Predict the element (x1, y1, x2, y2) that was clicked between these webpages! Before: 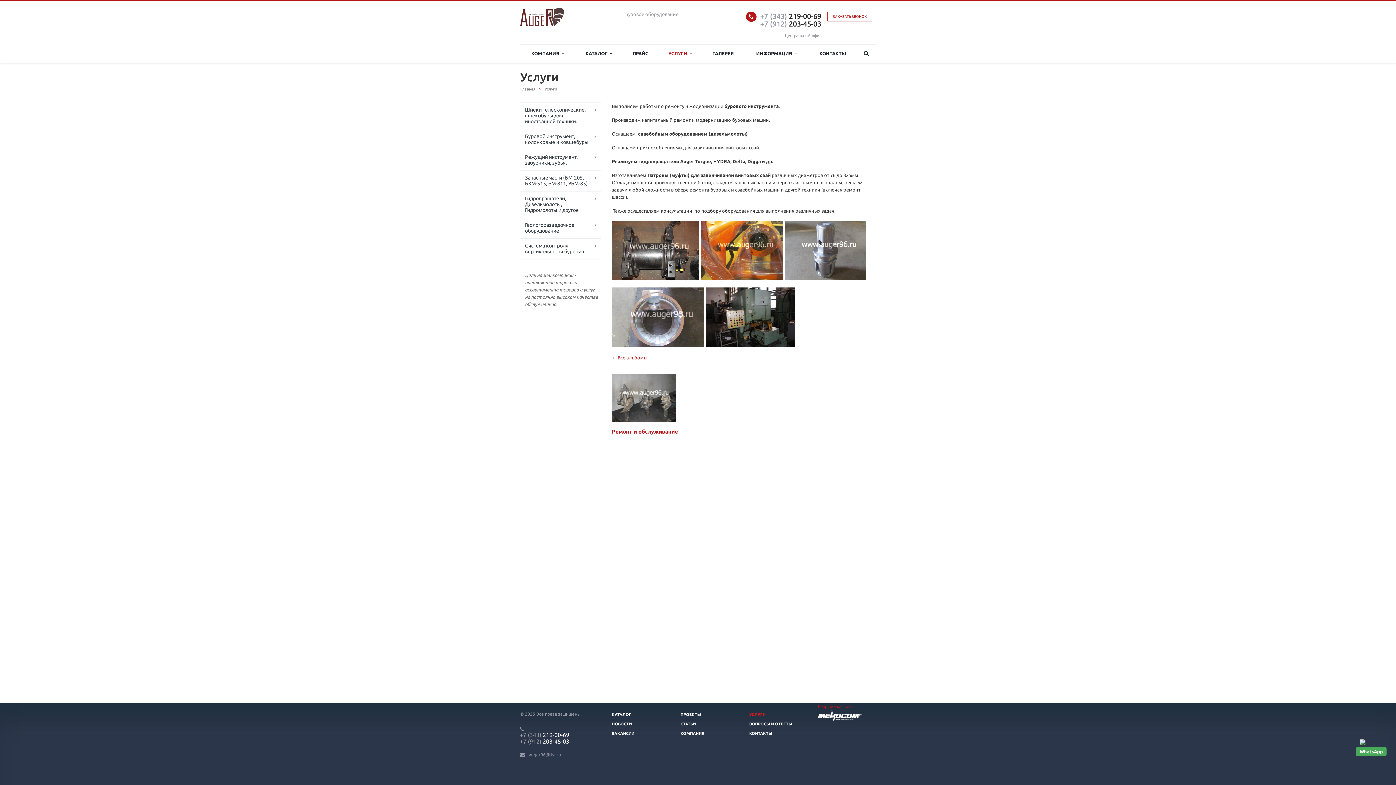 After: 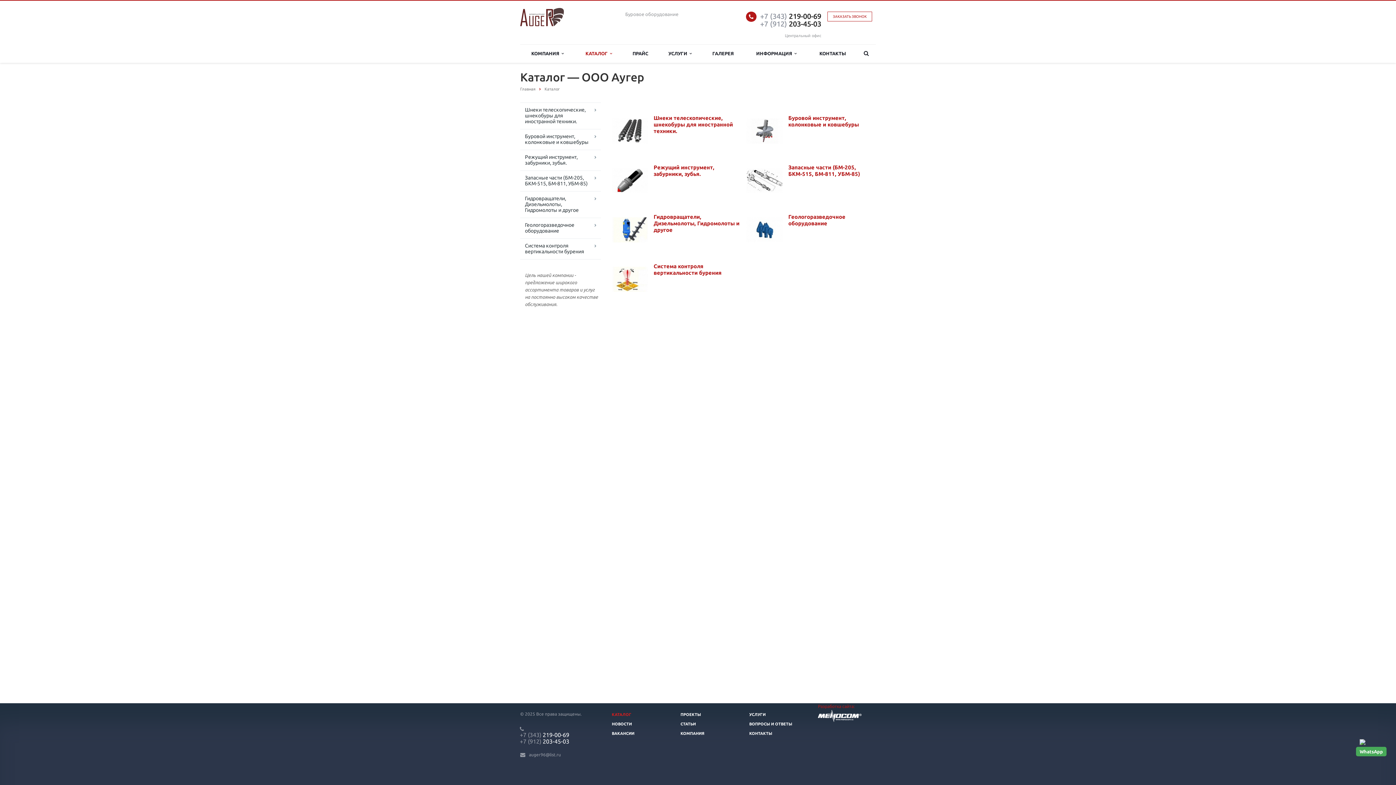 Action: bbox: (612, 712, 631, 717) label: КАТАЛОГ